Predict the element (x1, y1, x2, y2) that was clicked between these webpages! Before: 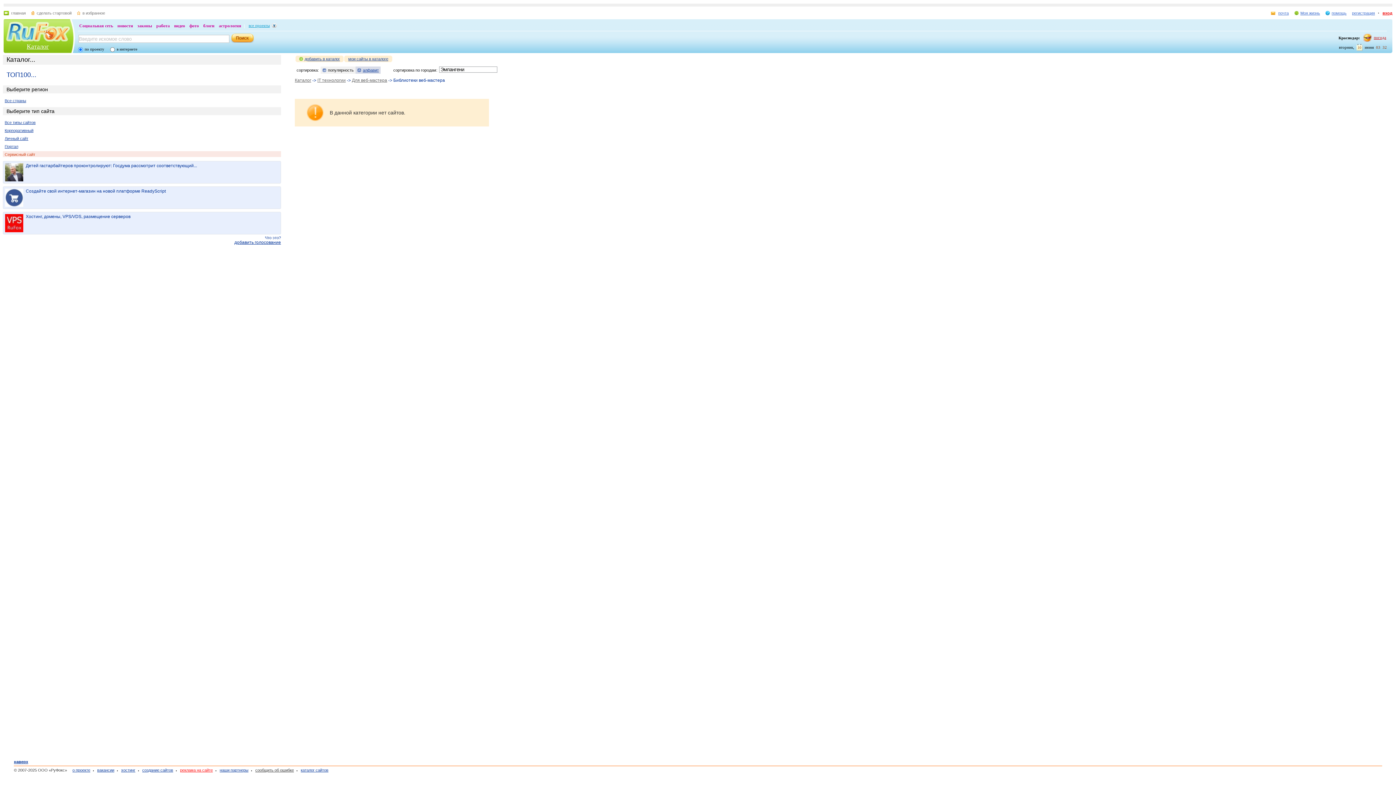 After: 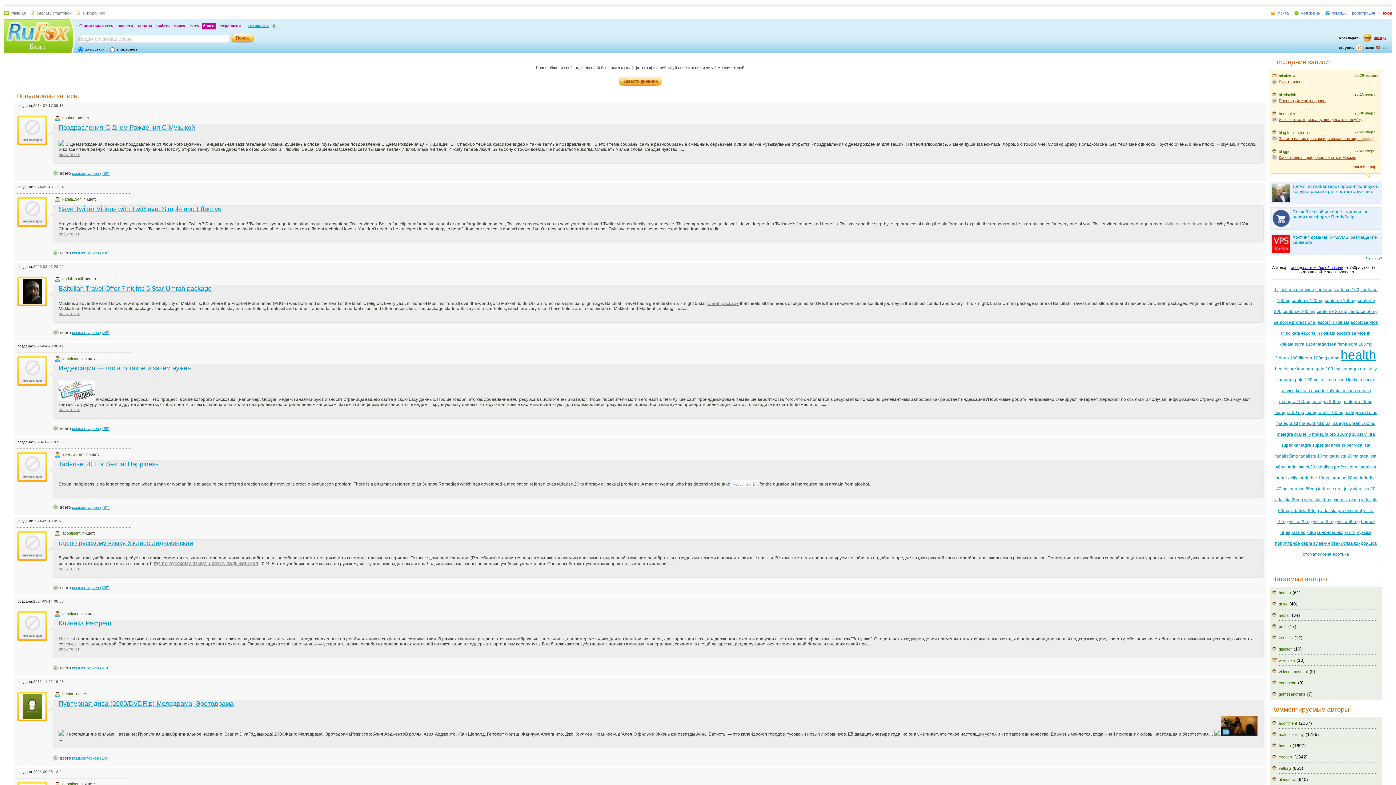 Action: bbox: (201, 22, 216, 29) label: блоги